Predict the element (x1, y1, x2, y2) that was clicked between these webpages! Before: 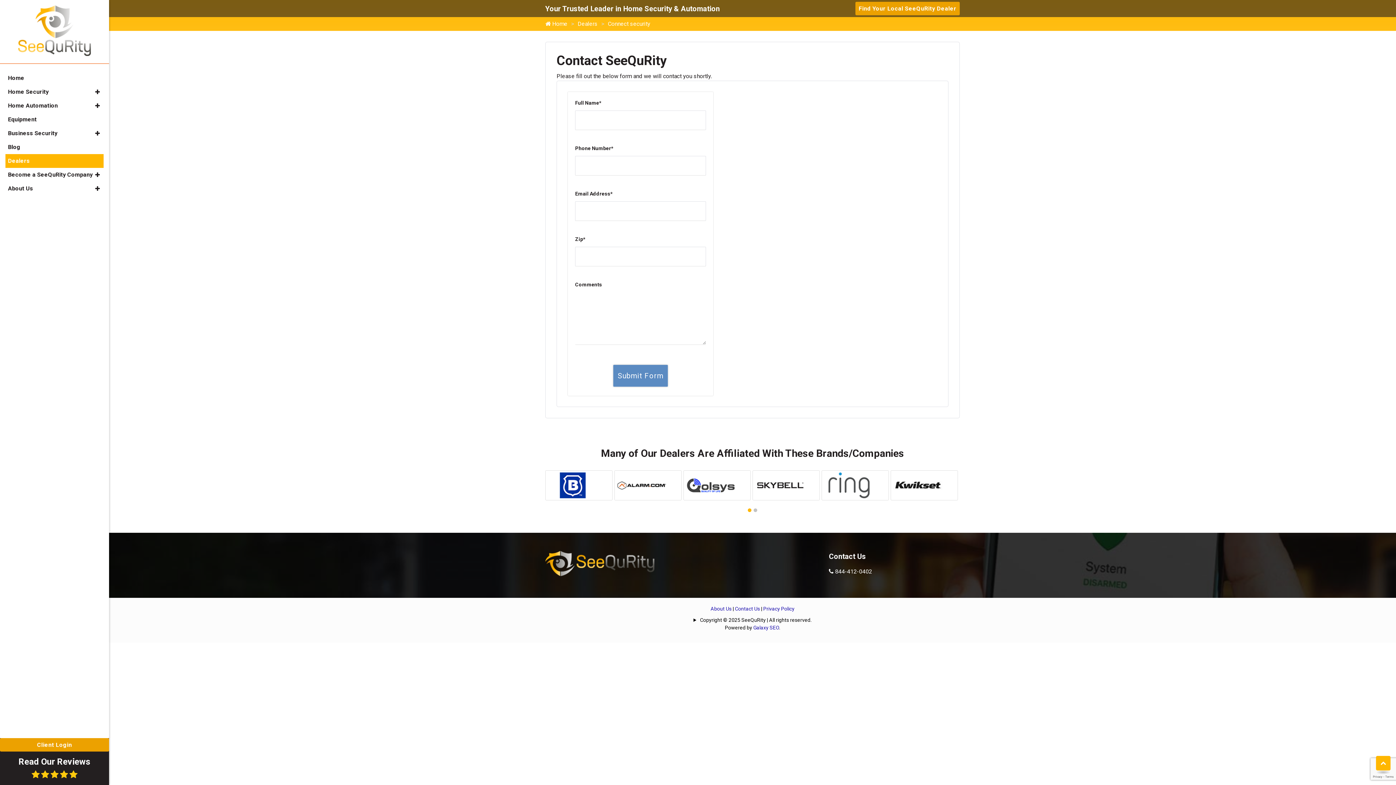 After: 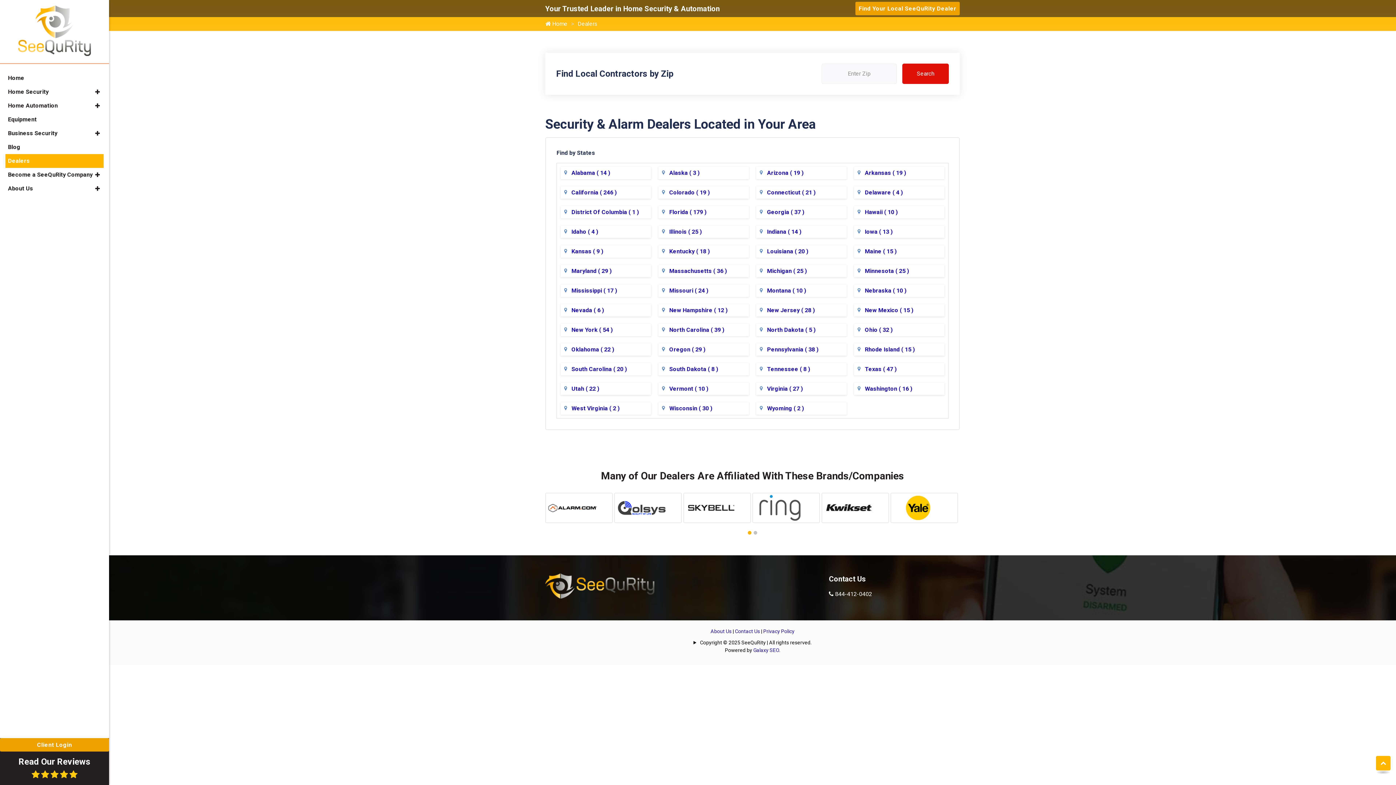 Action: bbox: (576, 20, 606, 27) label: Dealers